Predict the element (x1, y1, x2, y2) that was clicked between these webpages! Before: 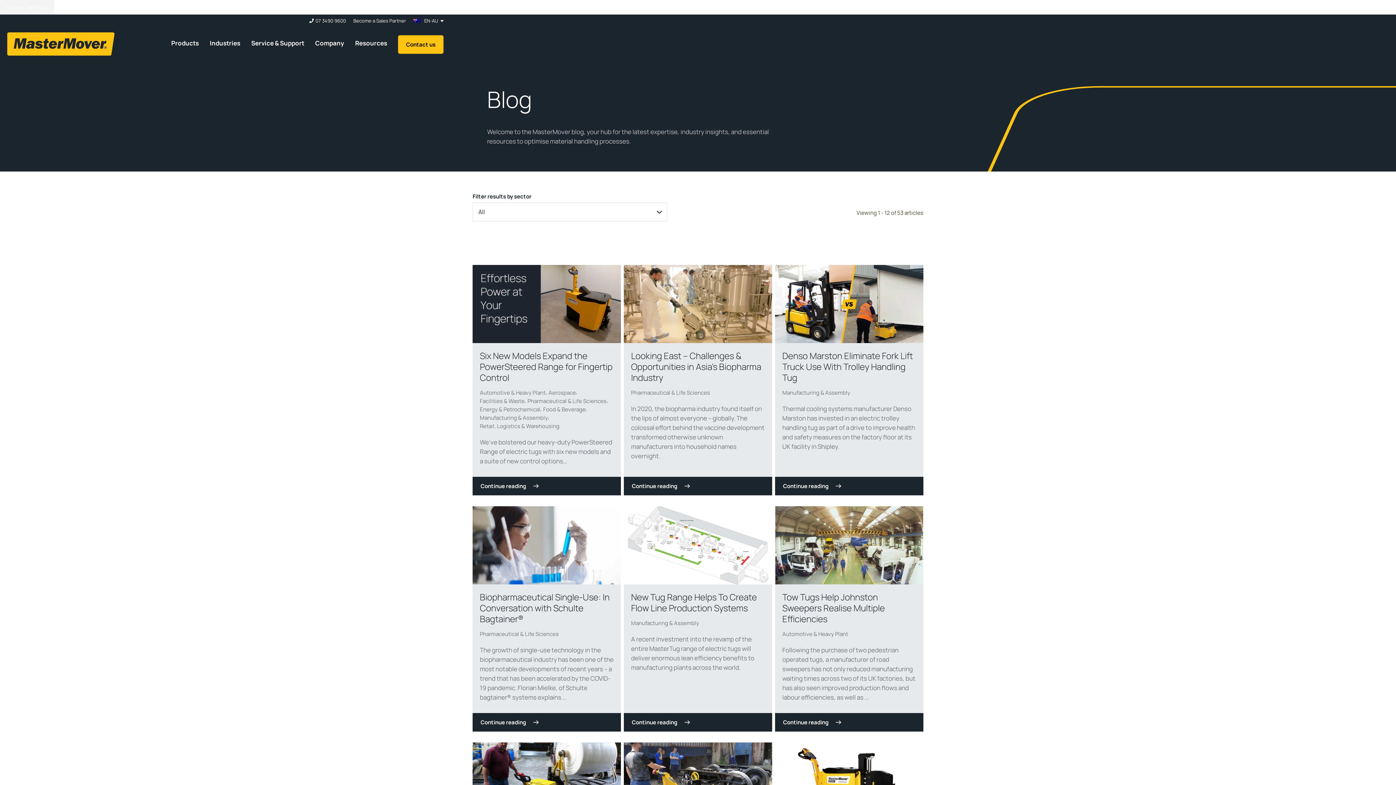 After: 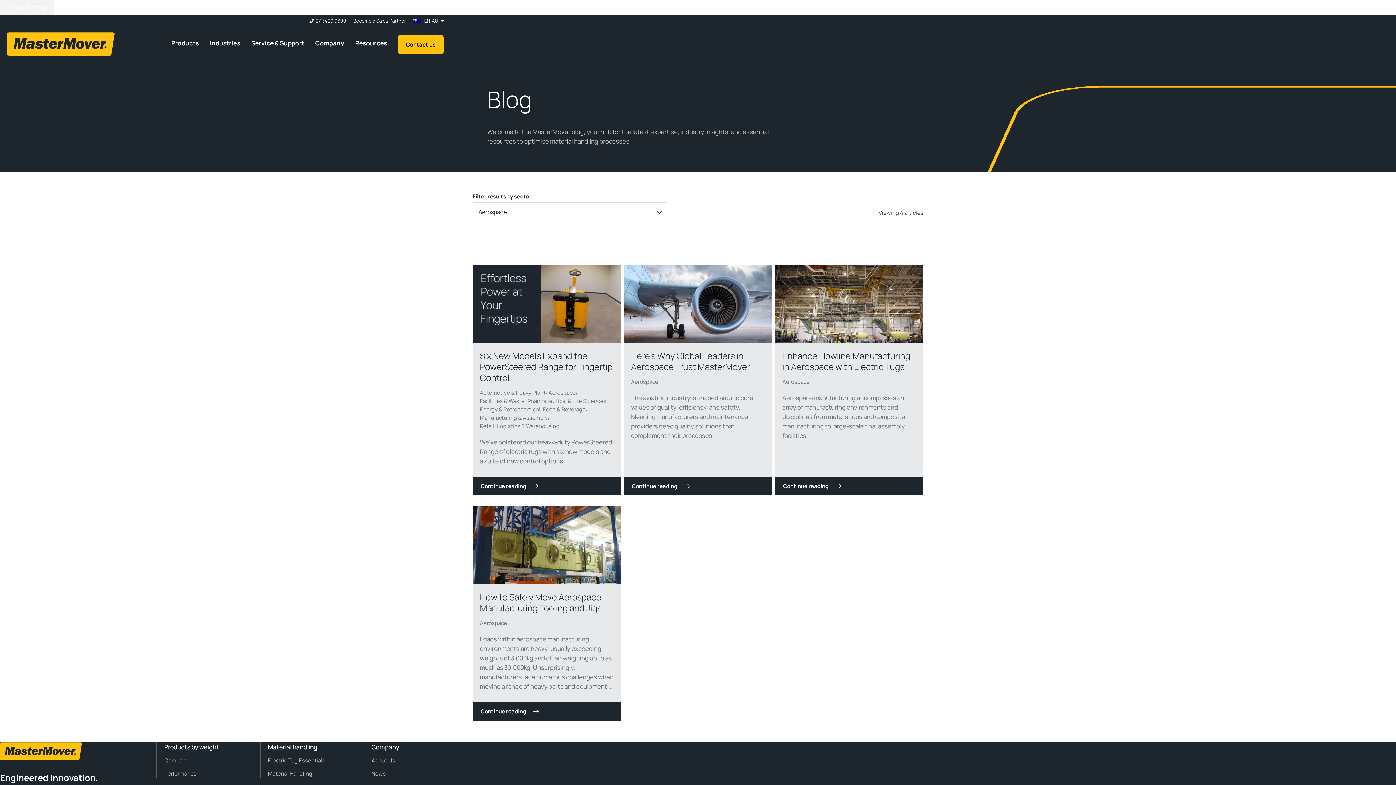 Action: bbox: (548, 388, 576, 397) label: Aerospace